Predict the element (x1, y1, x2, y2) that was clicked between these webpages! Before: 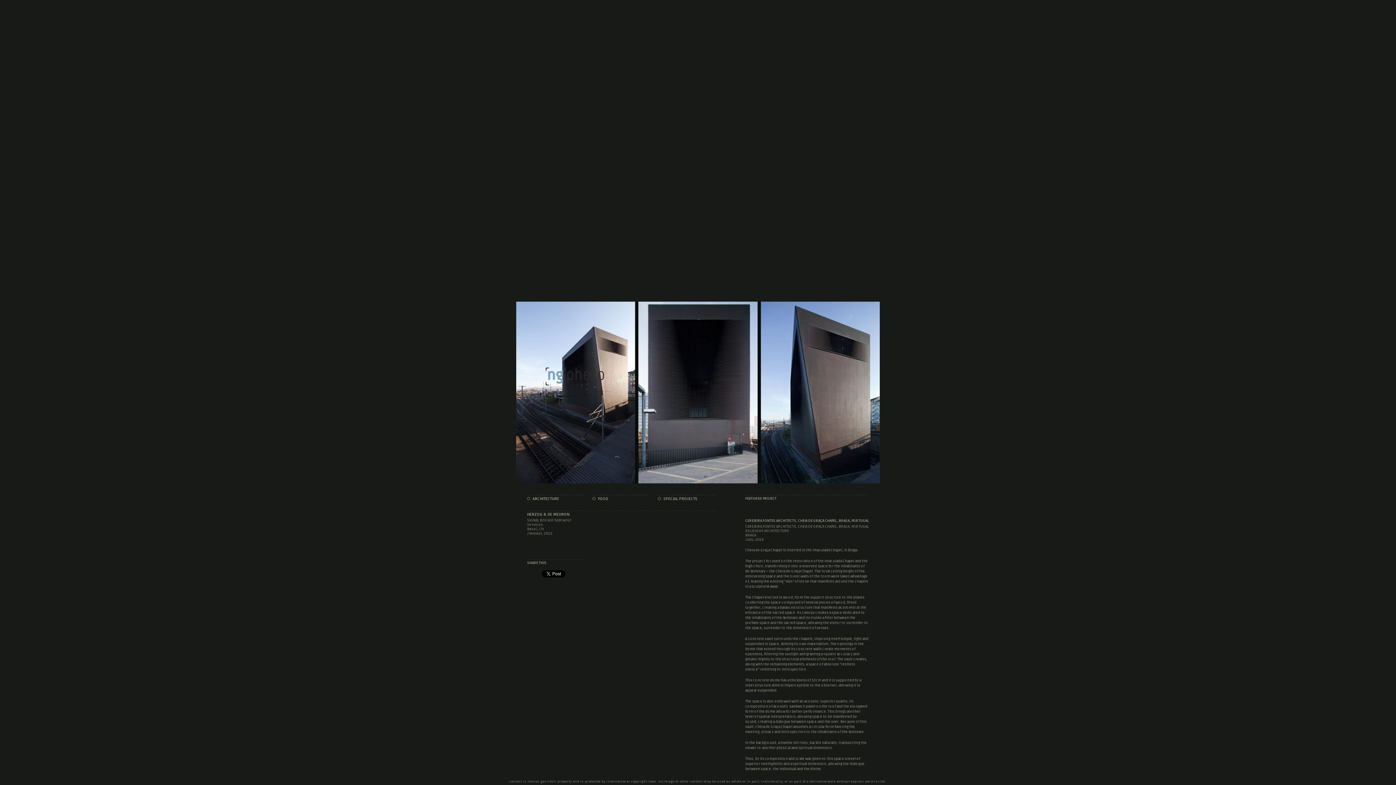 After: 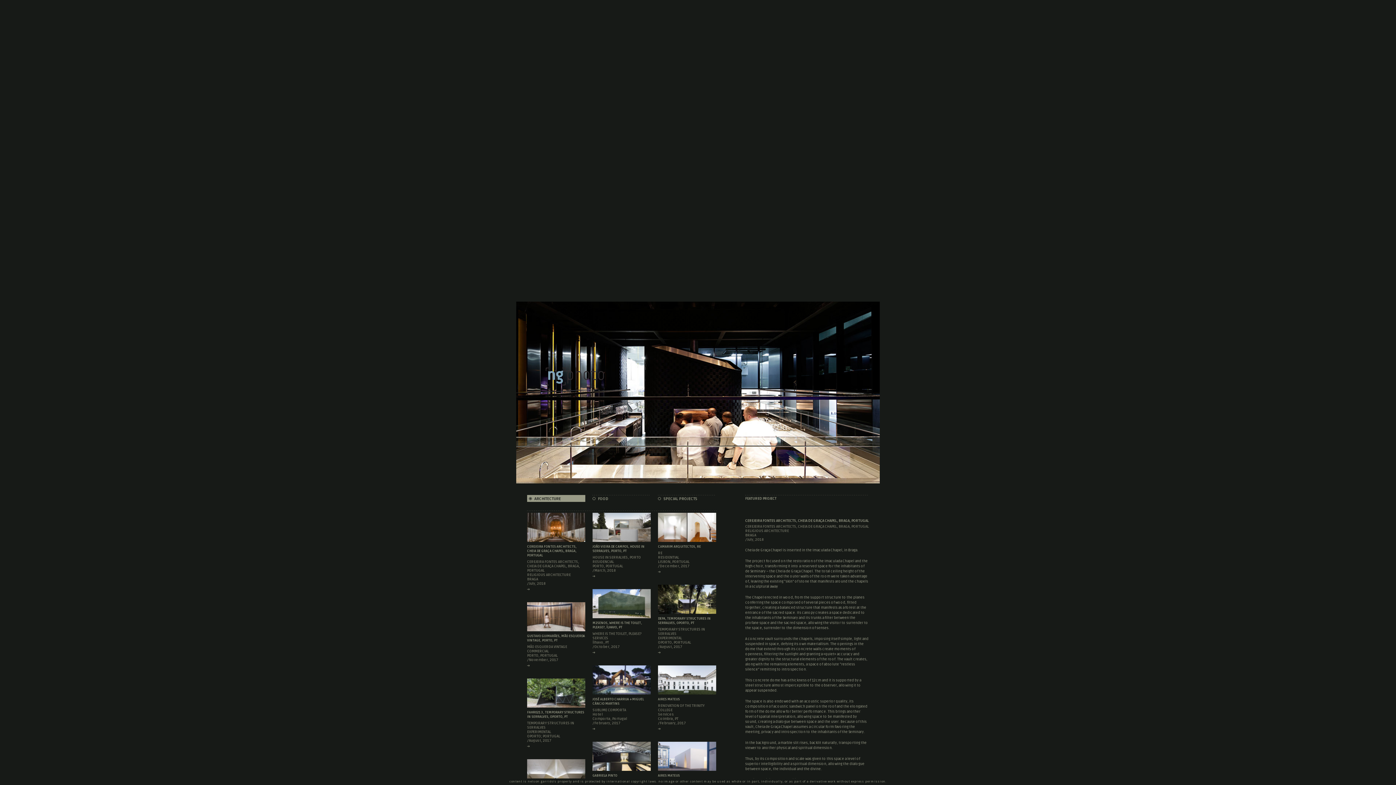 Action: label: ARCHITECTURE bbox: (530, 496, 559, 501)